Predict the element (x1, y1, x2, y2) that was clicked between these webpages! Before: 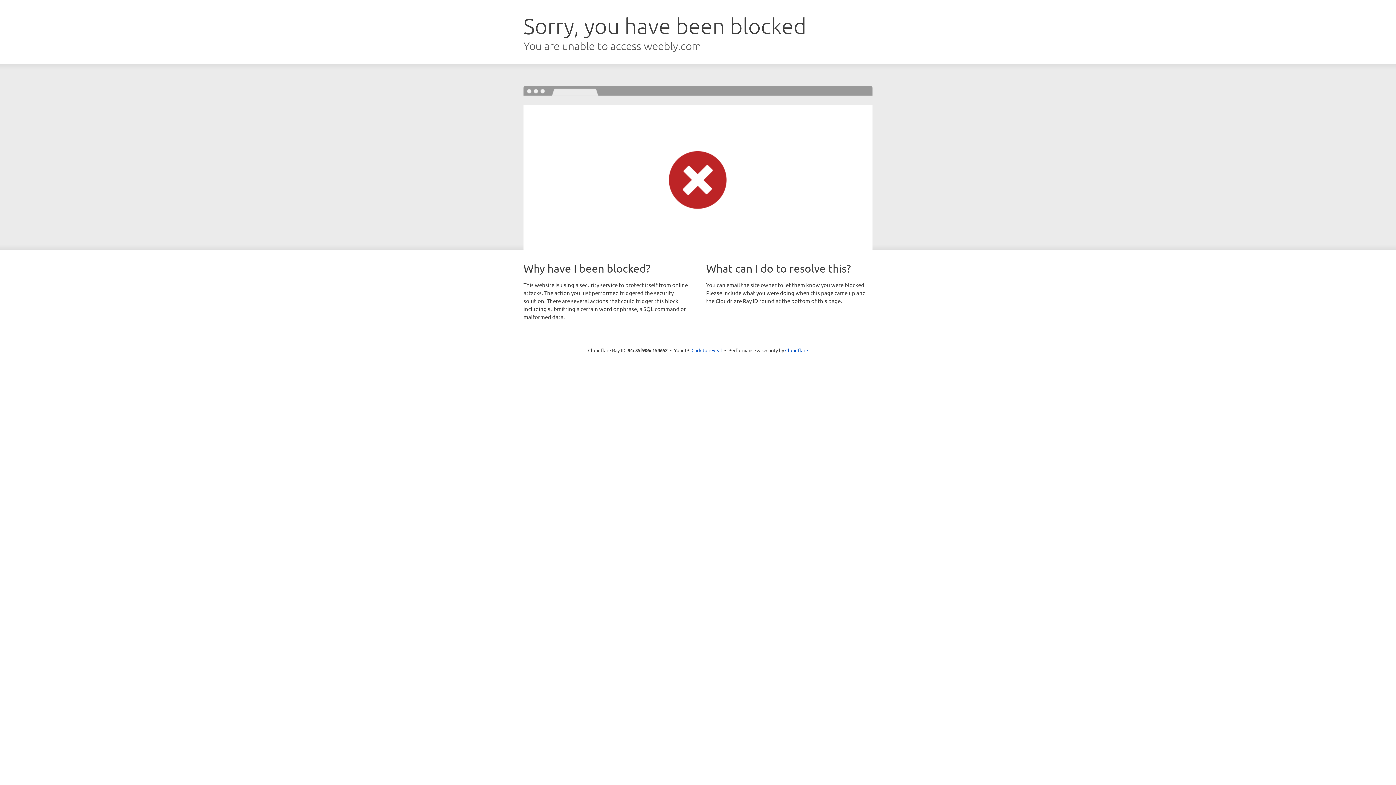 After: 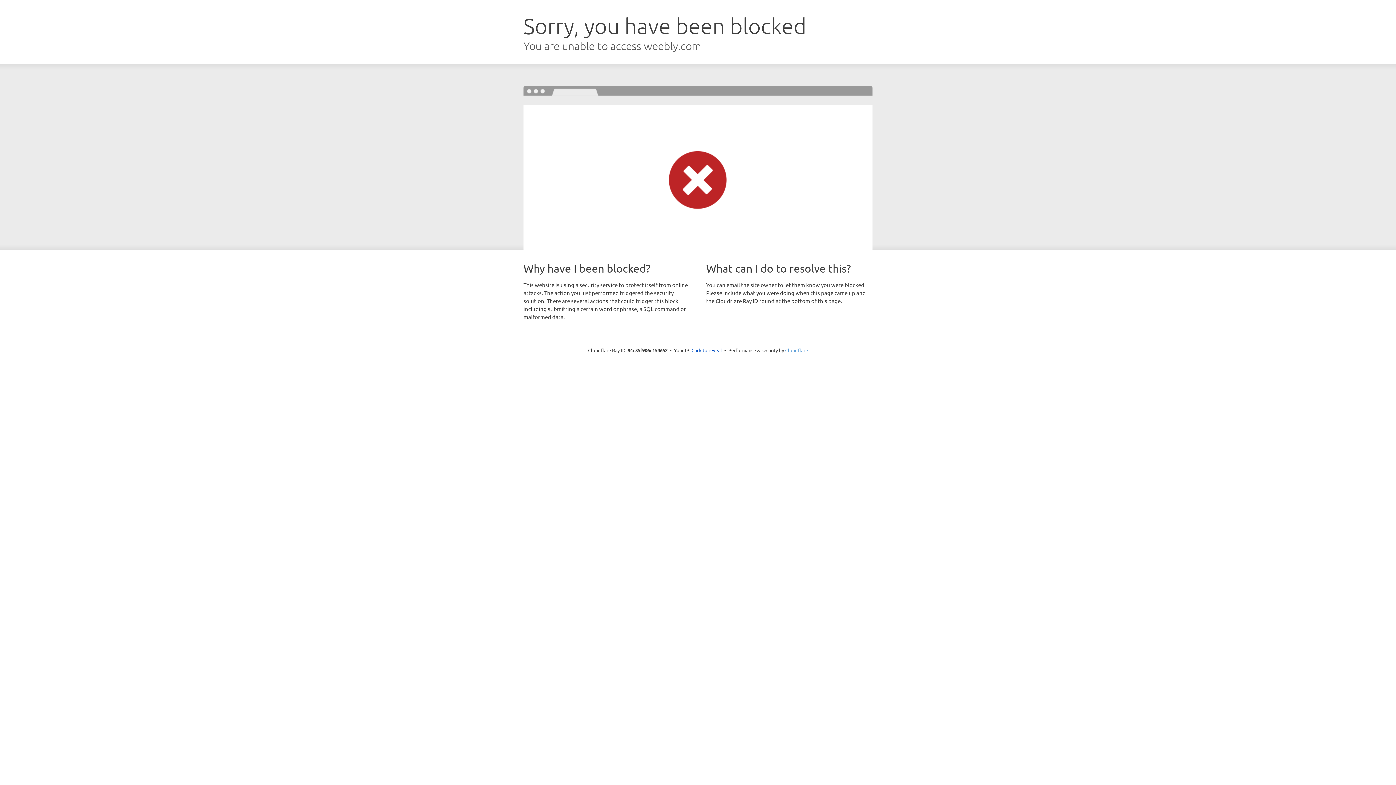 Action: label: Cloudflare bbox: (785, 347, 808, 353)